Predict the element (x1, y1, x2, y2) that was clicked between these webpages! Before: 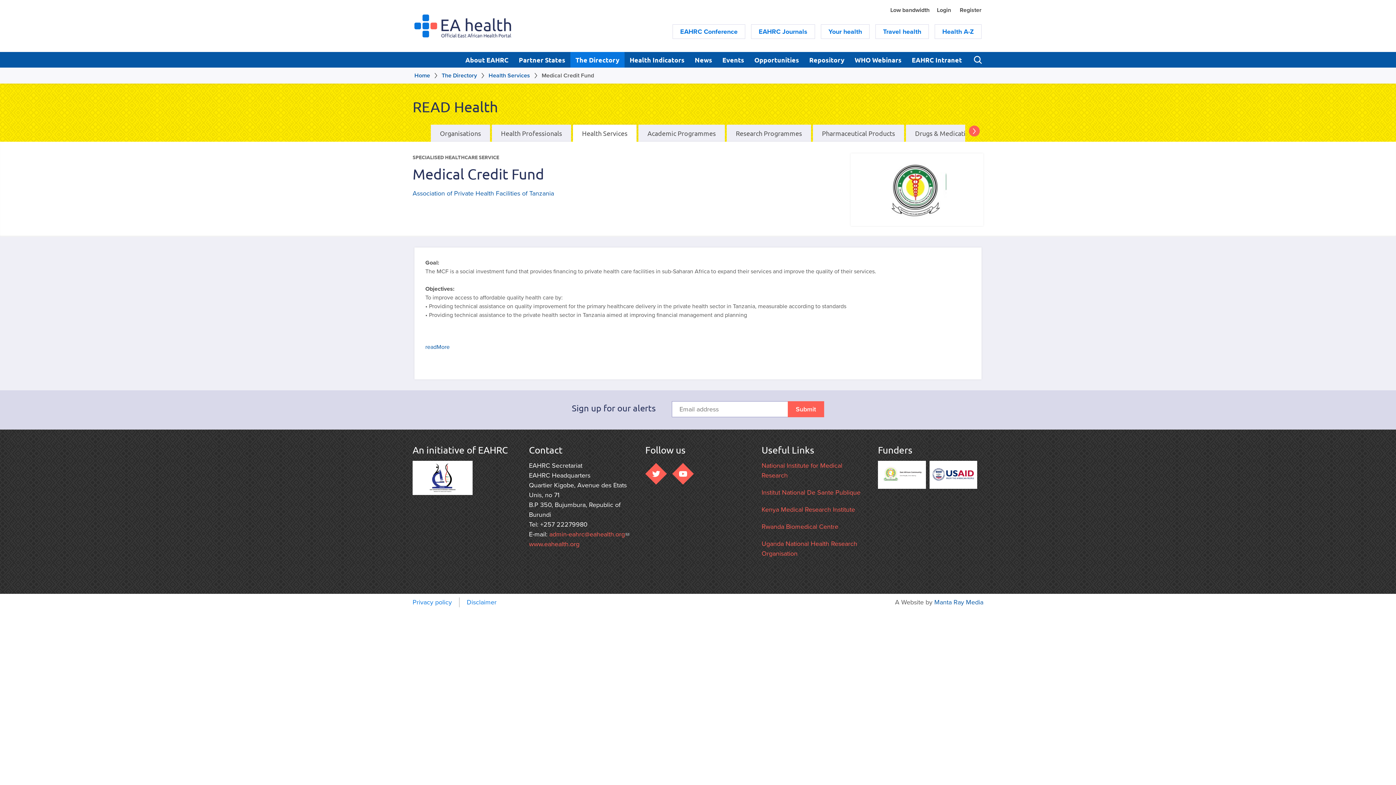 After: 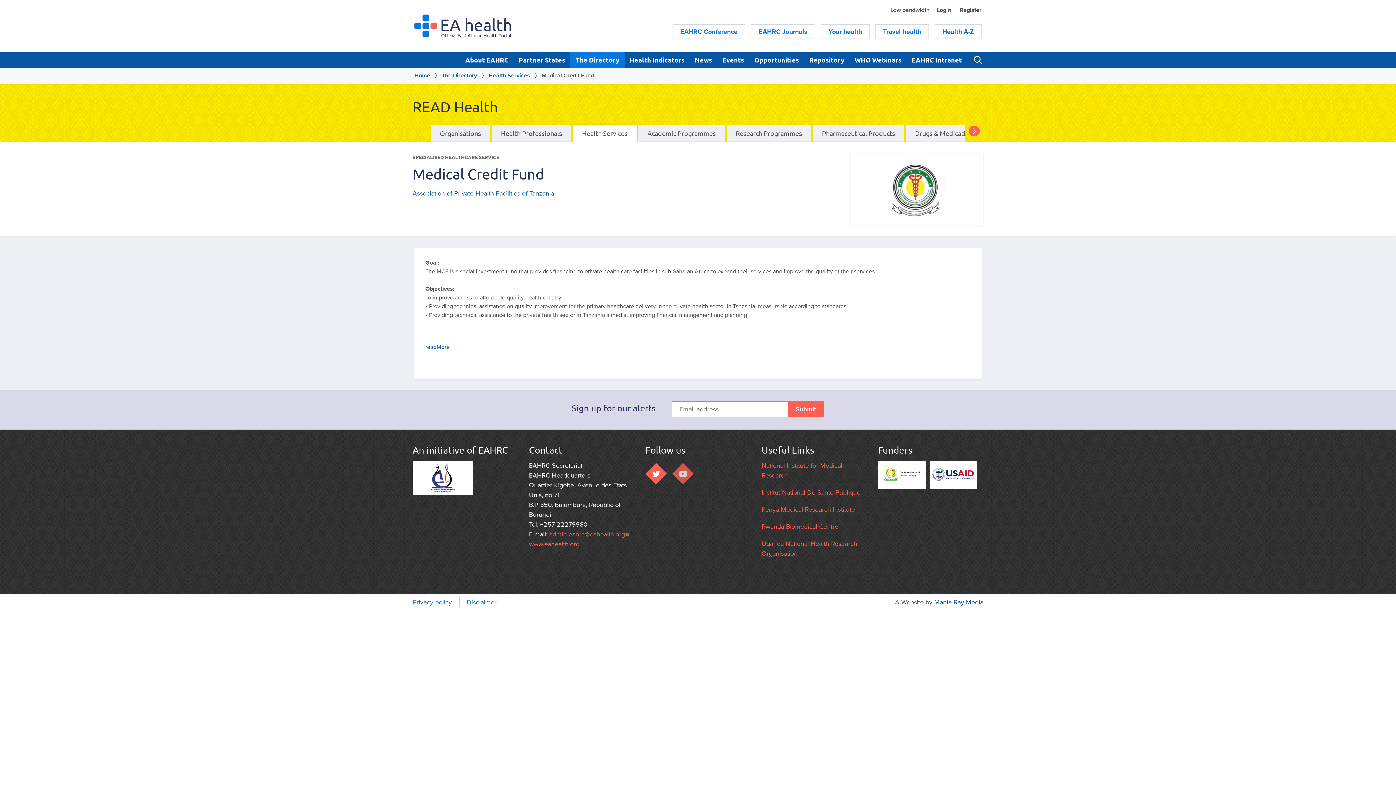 Action: label: YouTube bbox: (672, 463, 694, 485)